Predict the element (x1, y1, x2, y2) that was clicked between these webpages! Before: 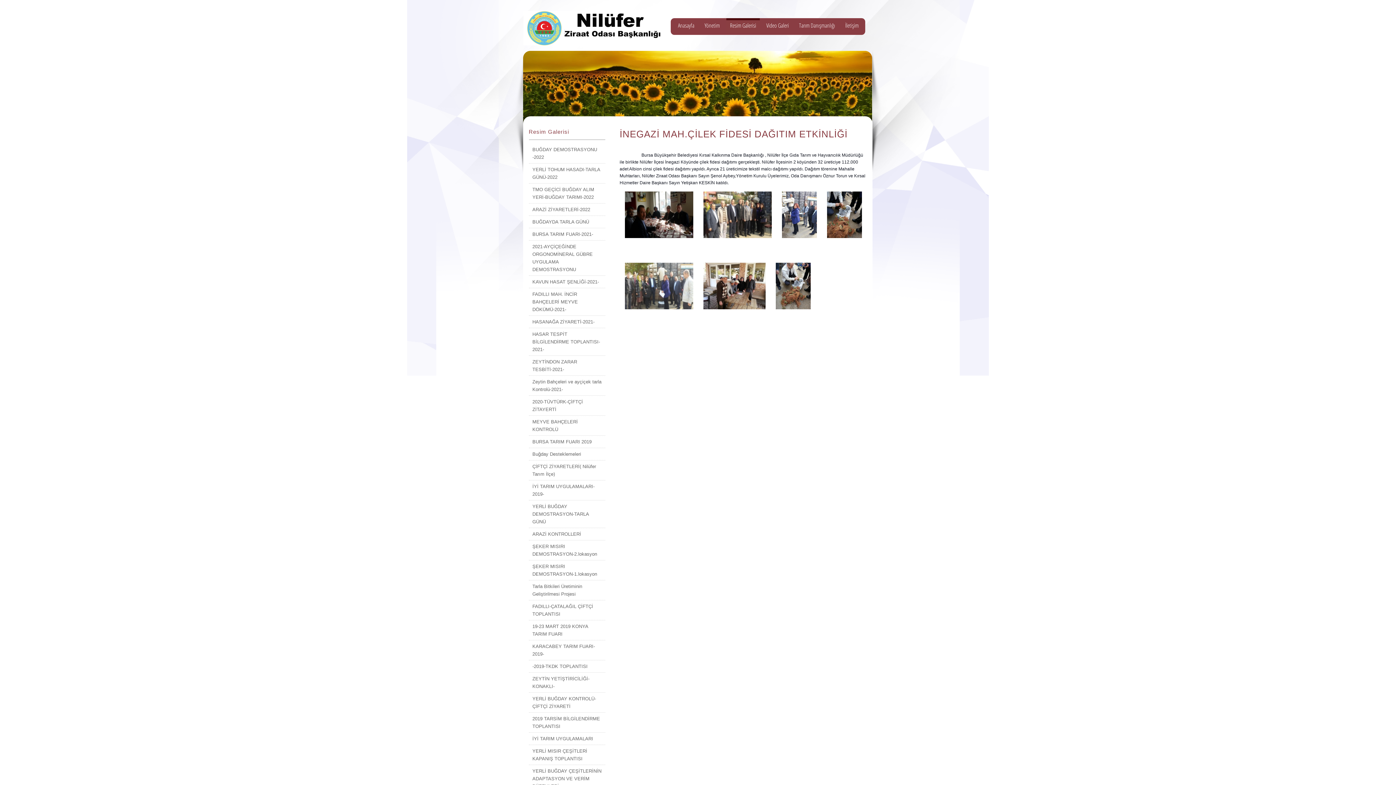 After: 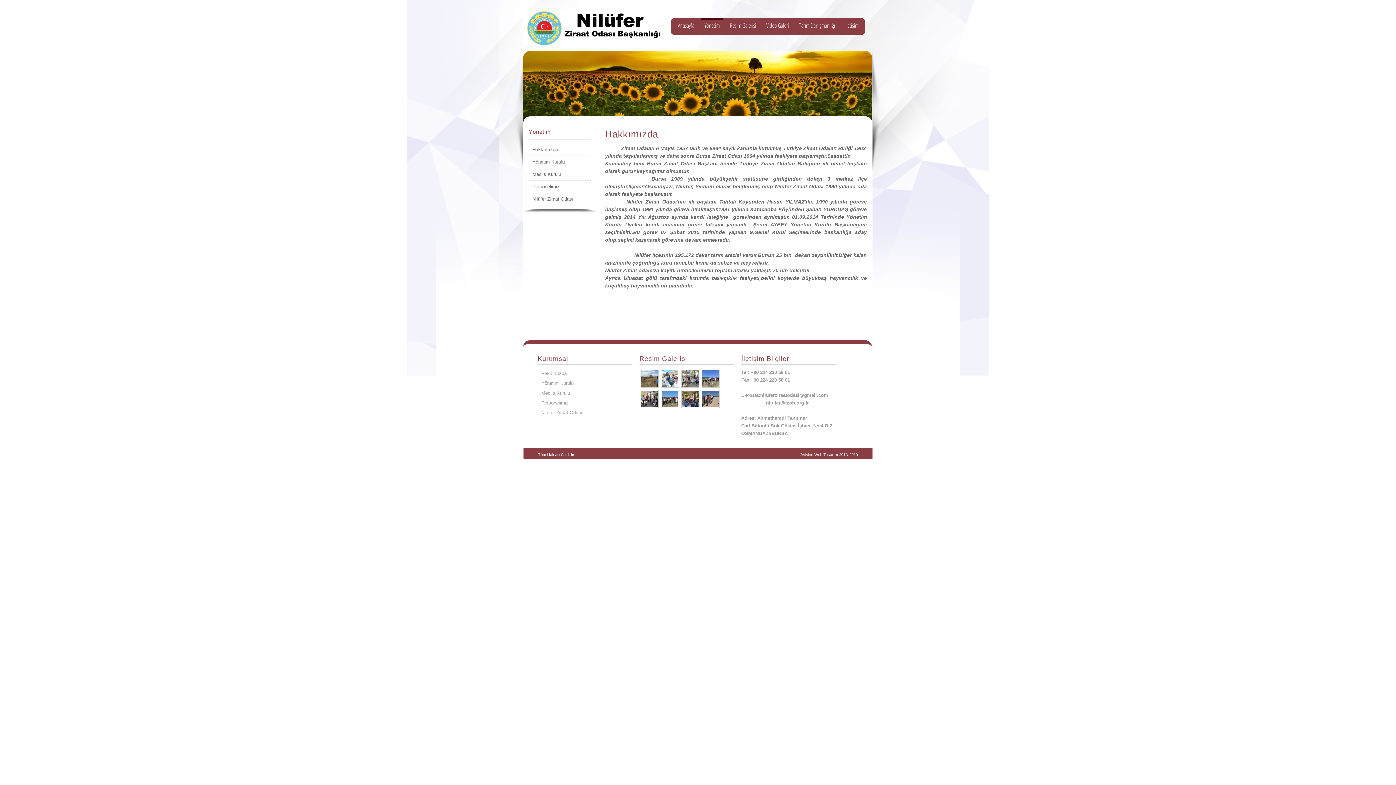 Action: bbox: (701, 18, 723, 33) label: Yönetim